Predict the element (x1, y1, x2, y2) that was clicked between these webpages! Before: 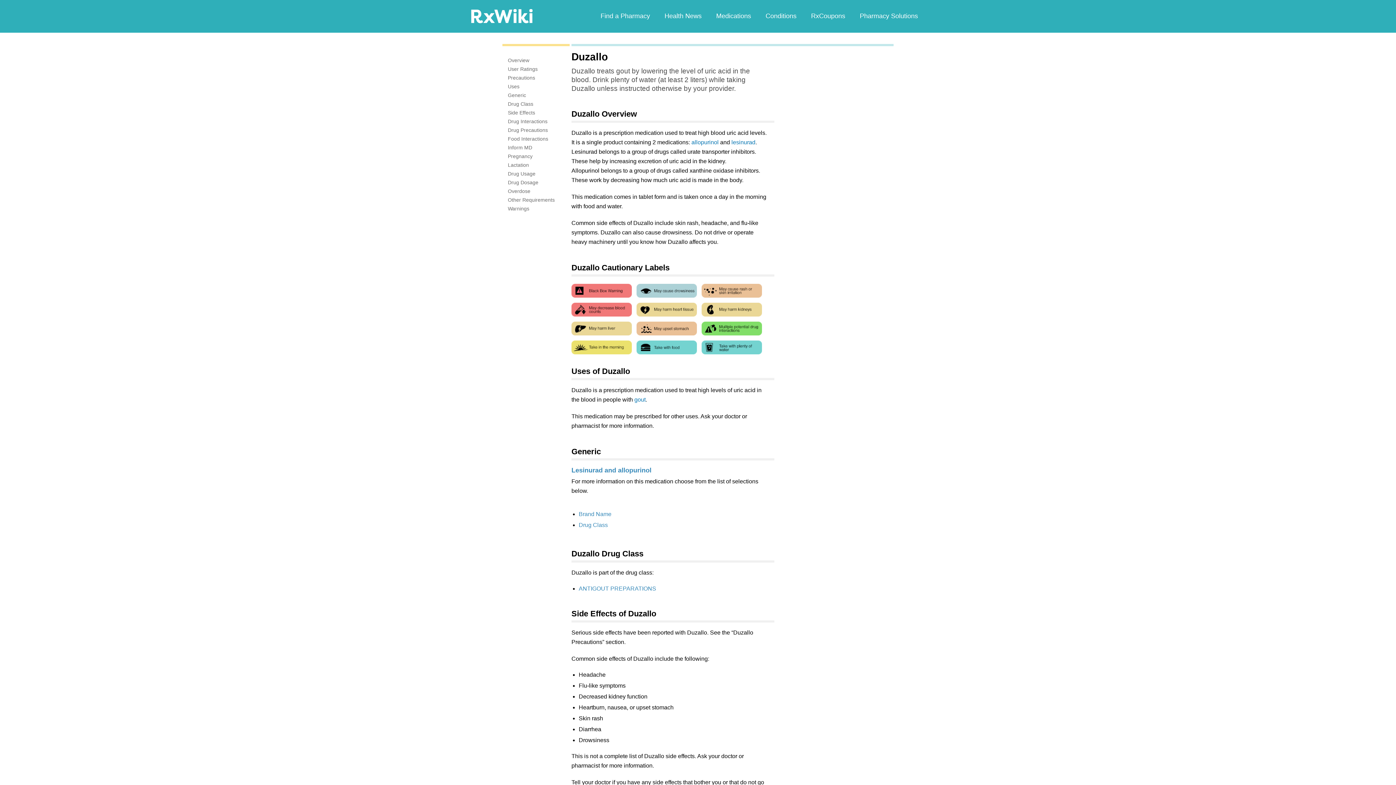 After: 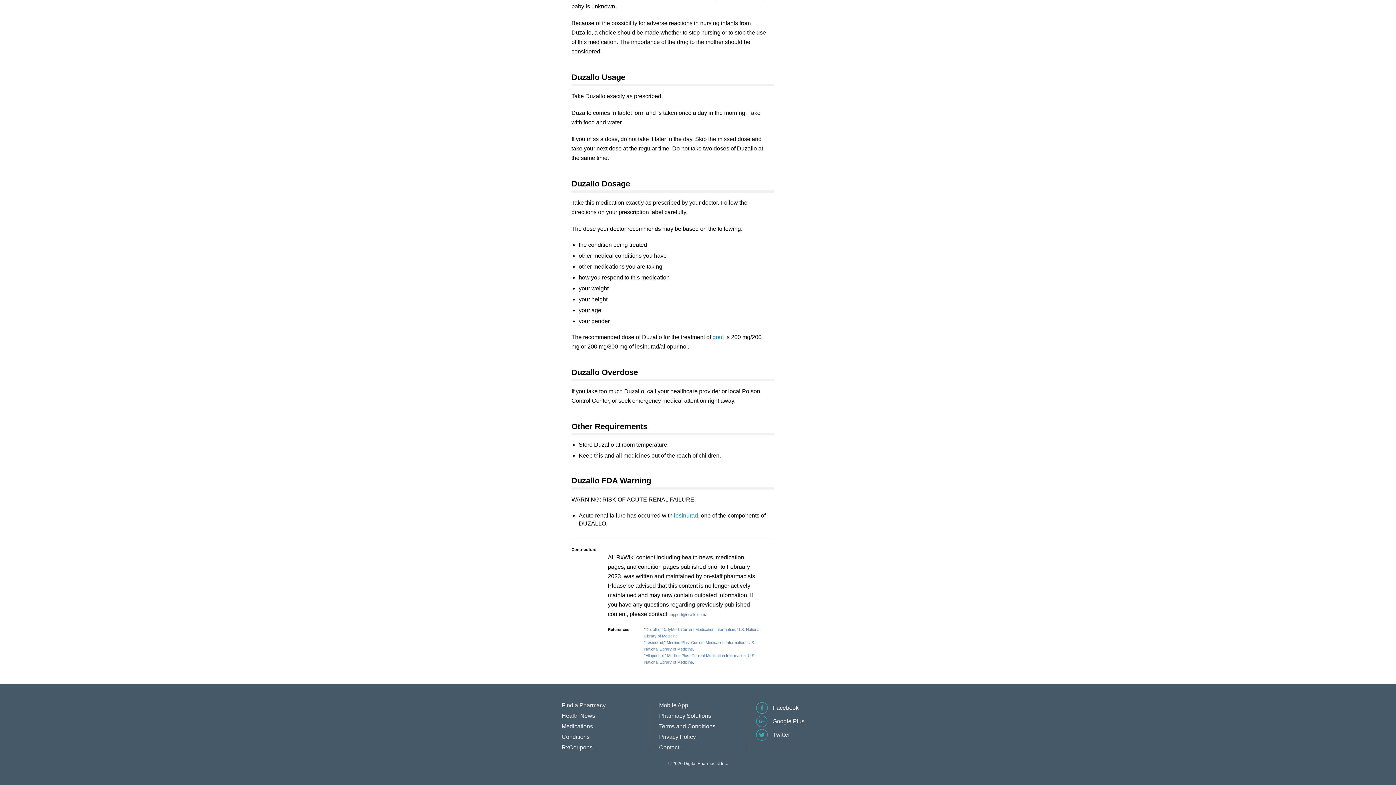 Action: bbox: (508, 170, 535, 176) label: Drug Usage